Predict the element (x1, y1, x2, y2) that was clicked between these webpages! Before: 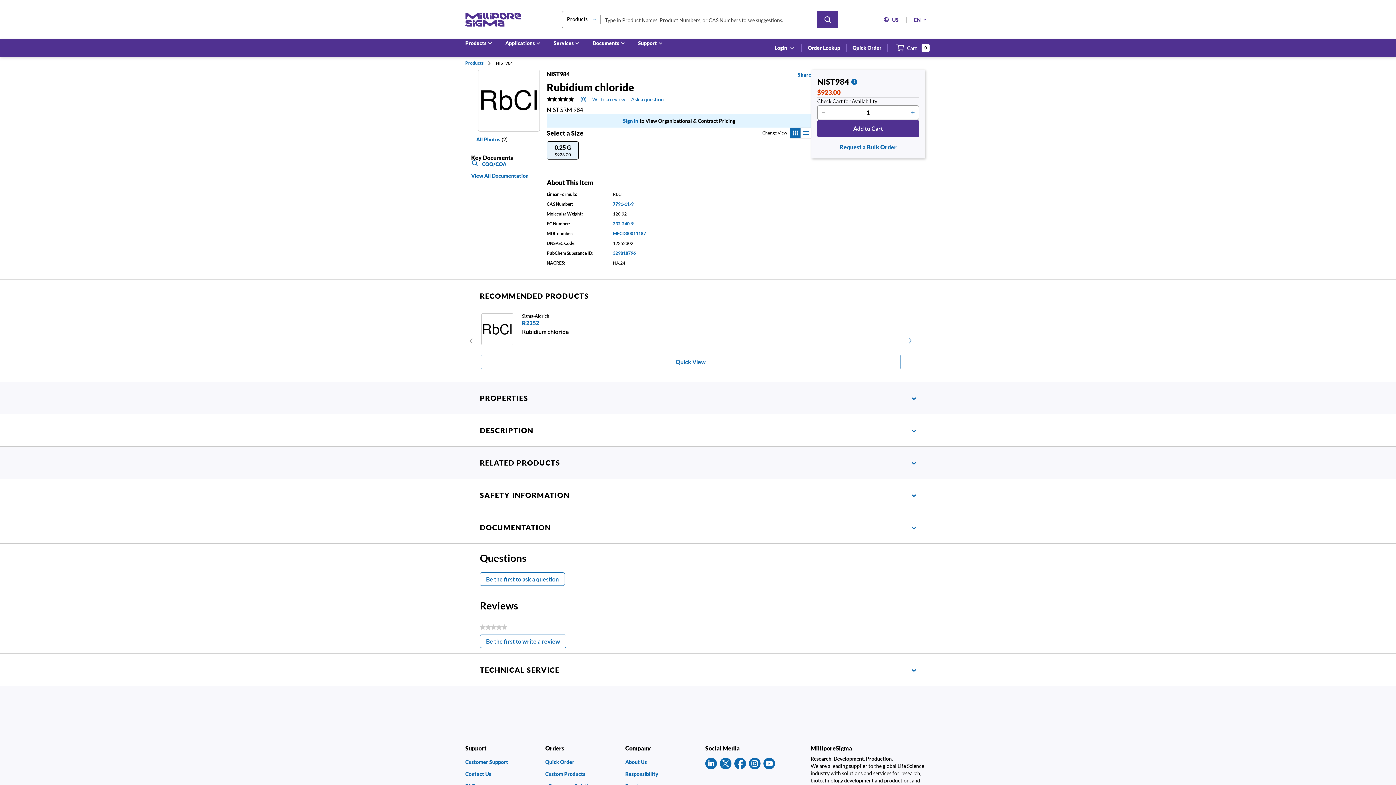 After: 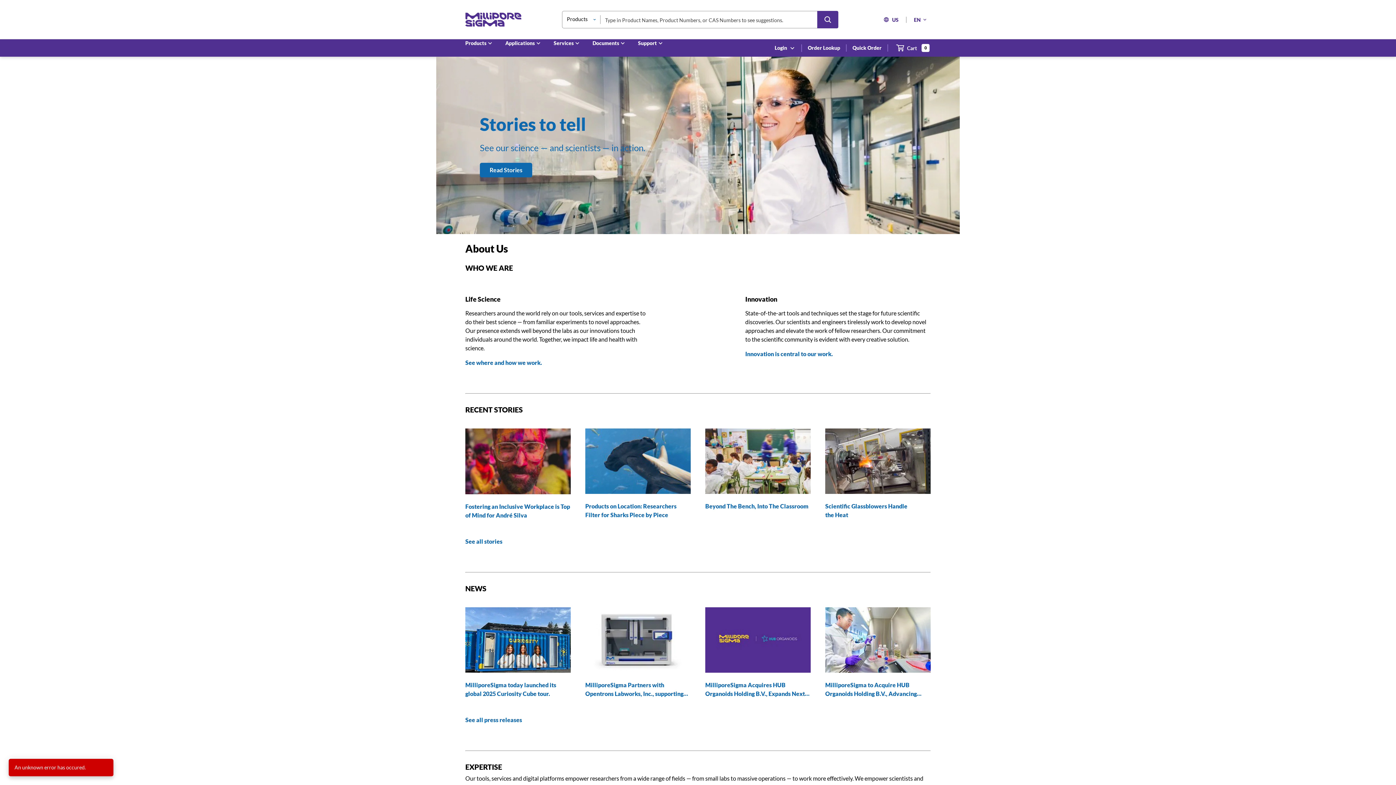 Action: label: About Us bbox: (625, 760, 698, 764)